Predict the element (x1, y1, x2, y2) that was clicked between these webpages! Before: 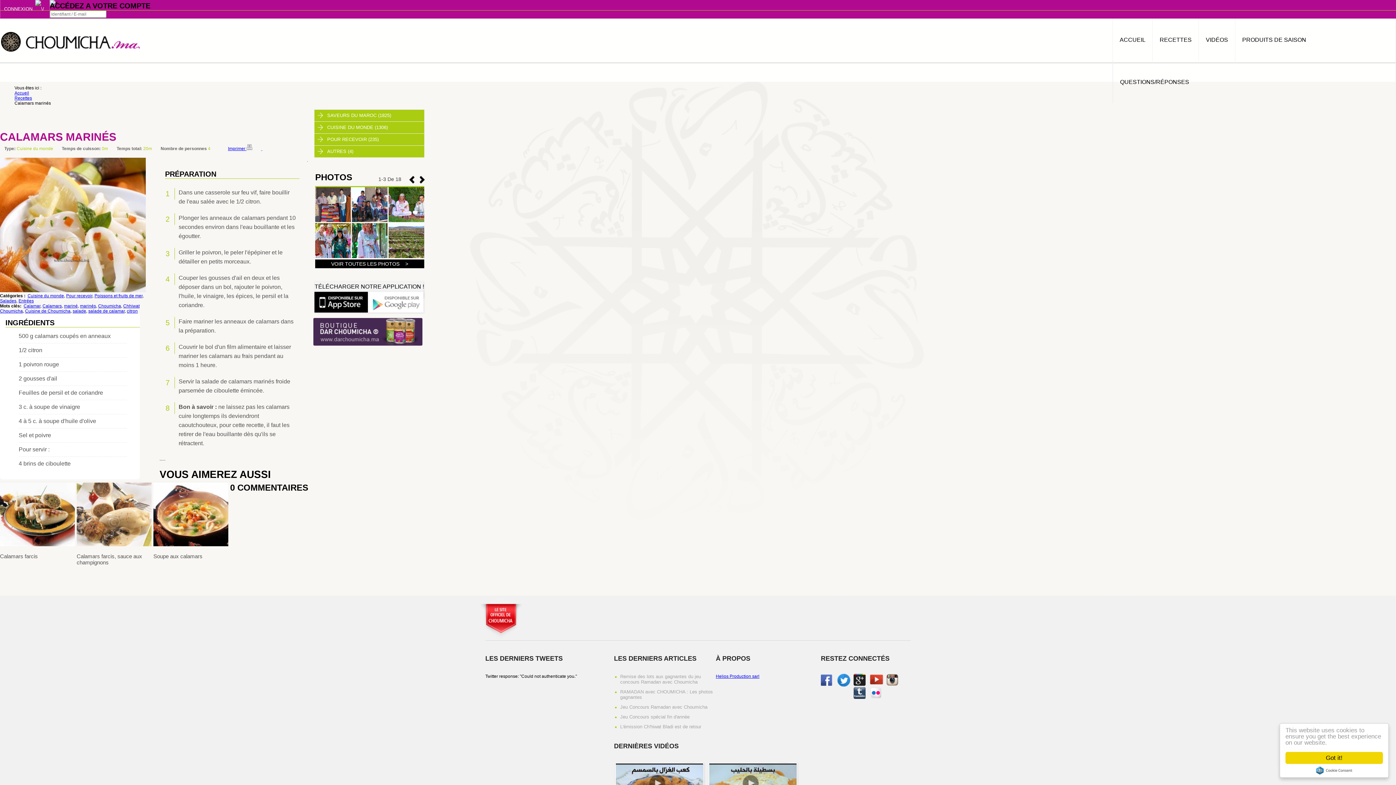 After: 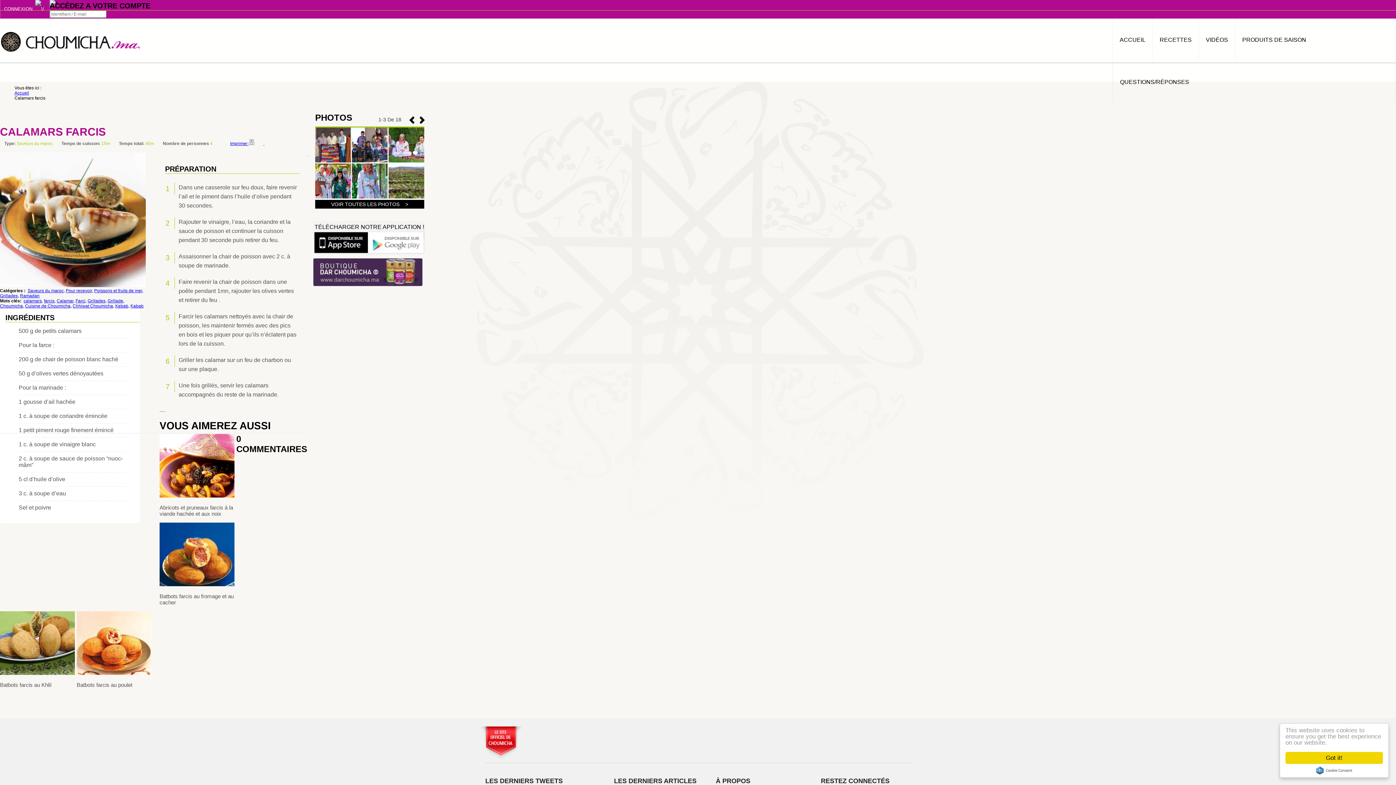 Action: bbox: (0, 542, 74, 547)